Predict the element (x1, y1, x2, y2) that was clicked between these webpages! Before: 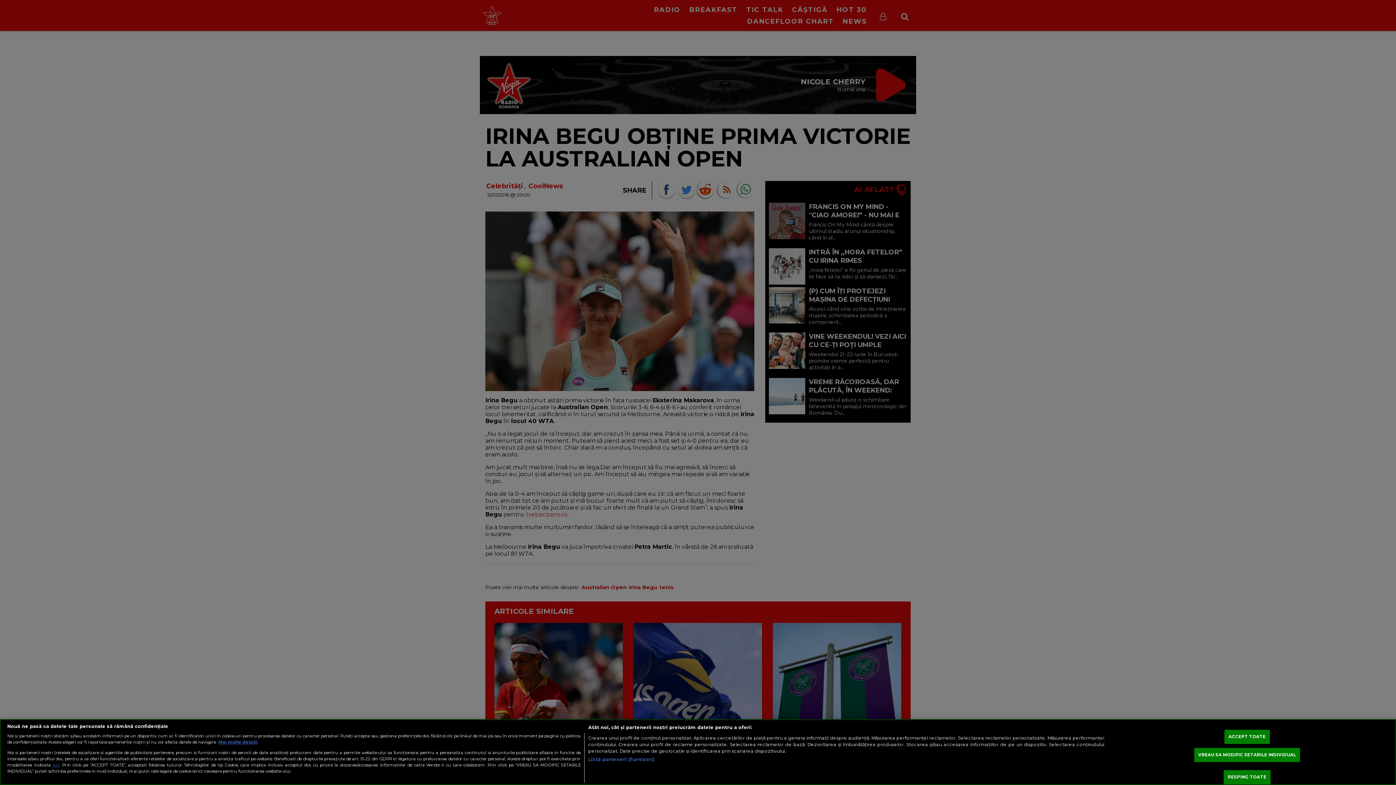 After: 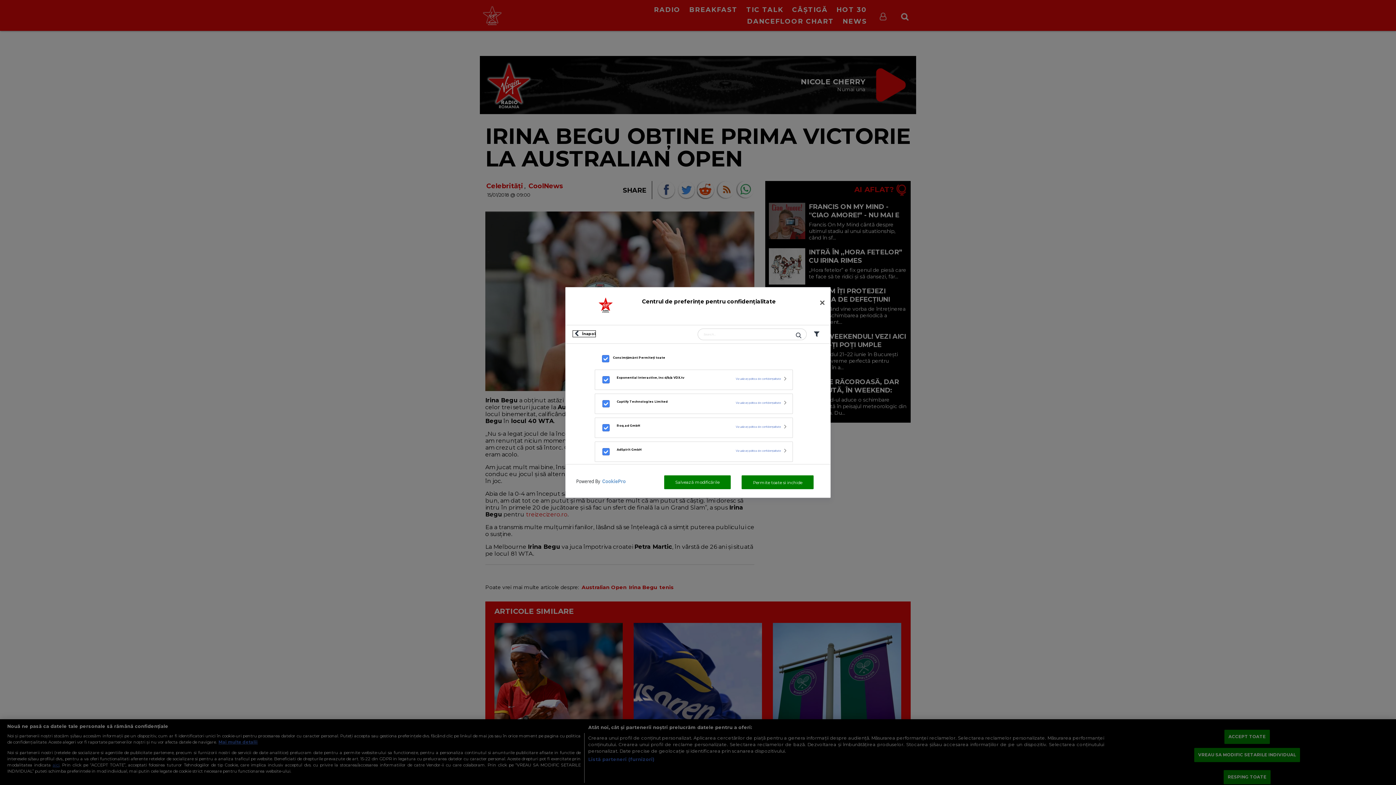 Action: label: Listă parteneri (furnizori) bbox: (588, 756, 654, 763)